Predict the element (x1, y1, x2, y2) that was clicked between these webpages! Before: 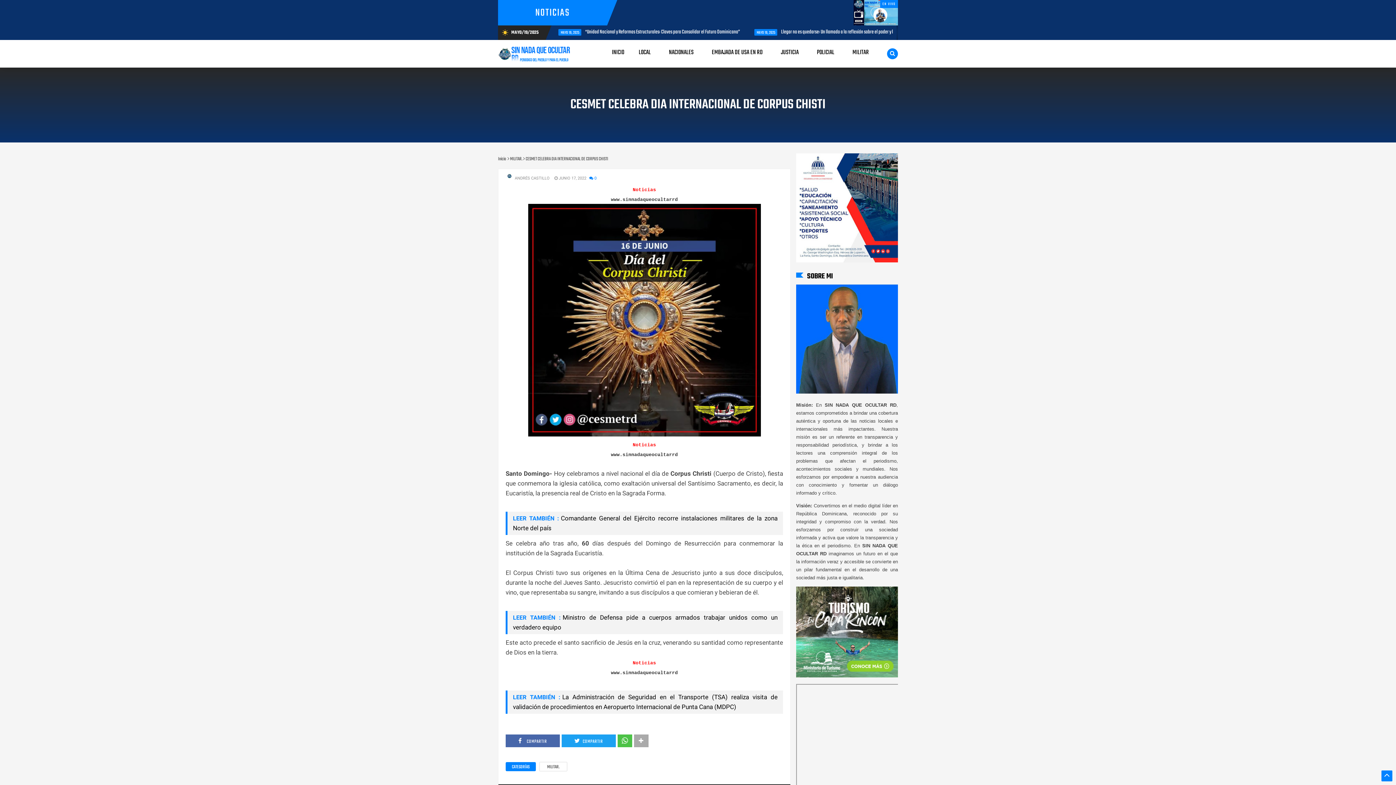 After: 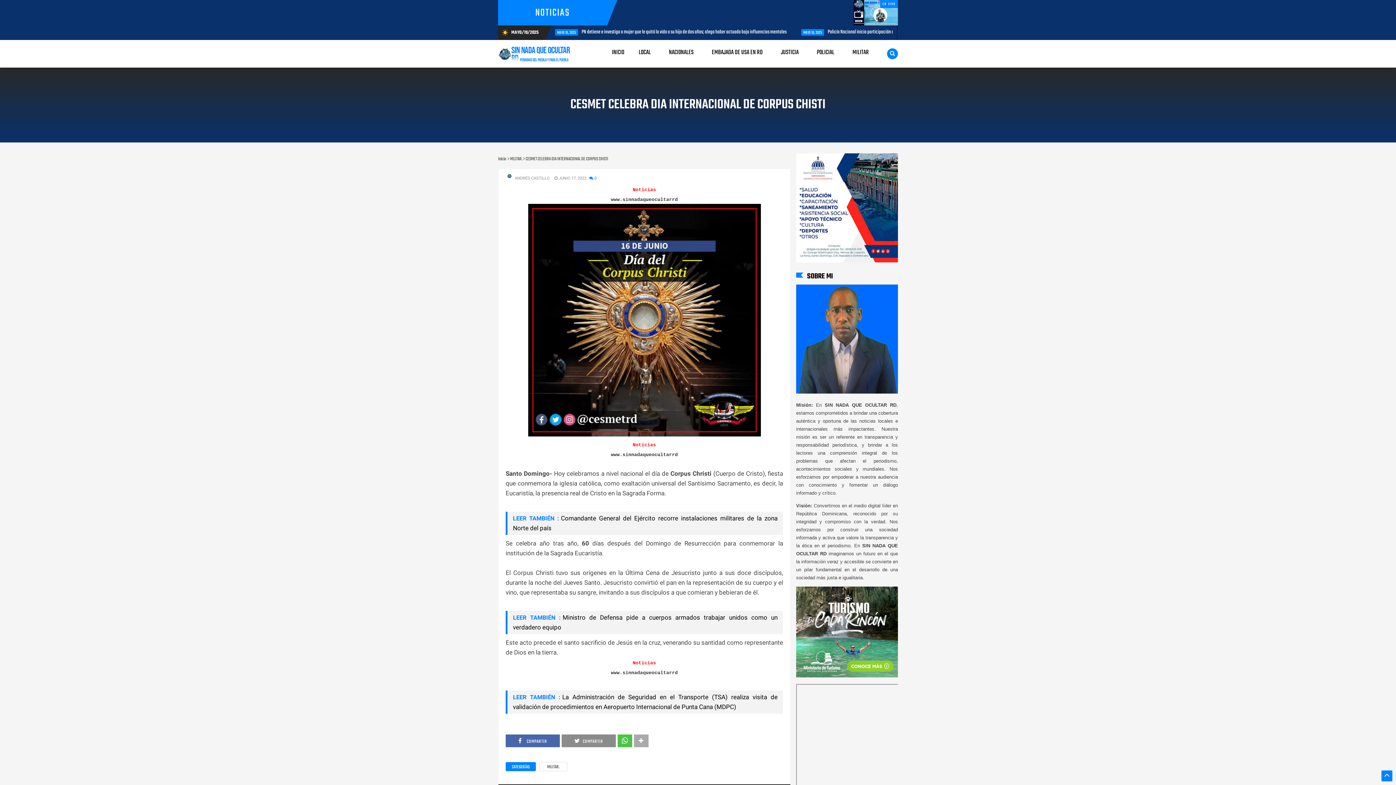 Action: label:  COMPARTIR bbox: (561, 734, 616, 747)